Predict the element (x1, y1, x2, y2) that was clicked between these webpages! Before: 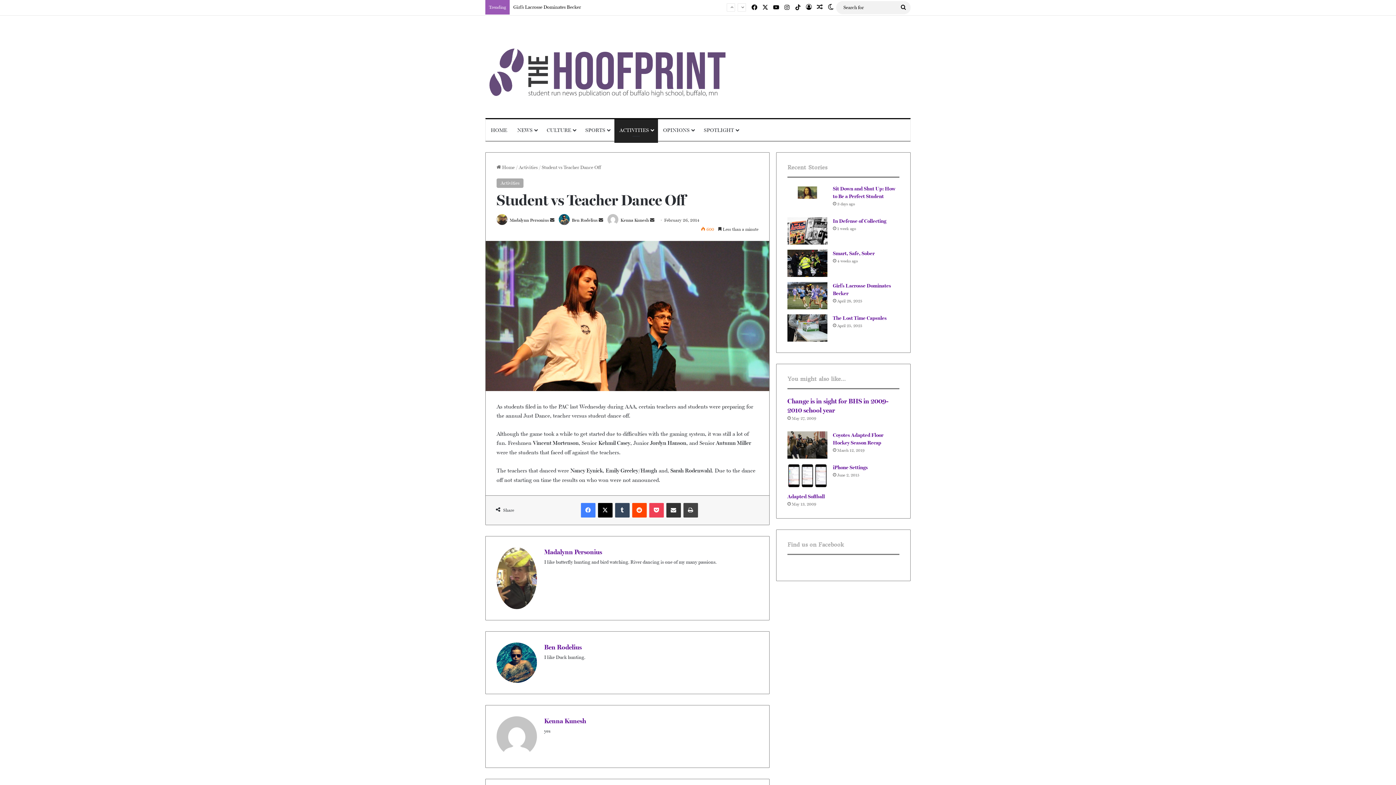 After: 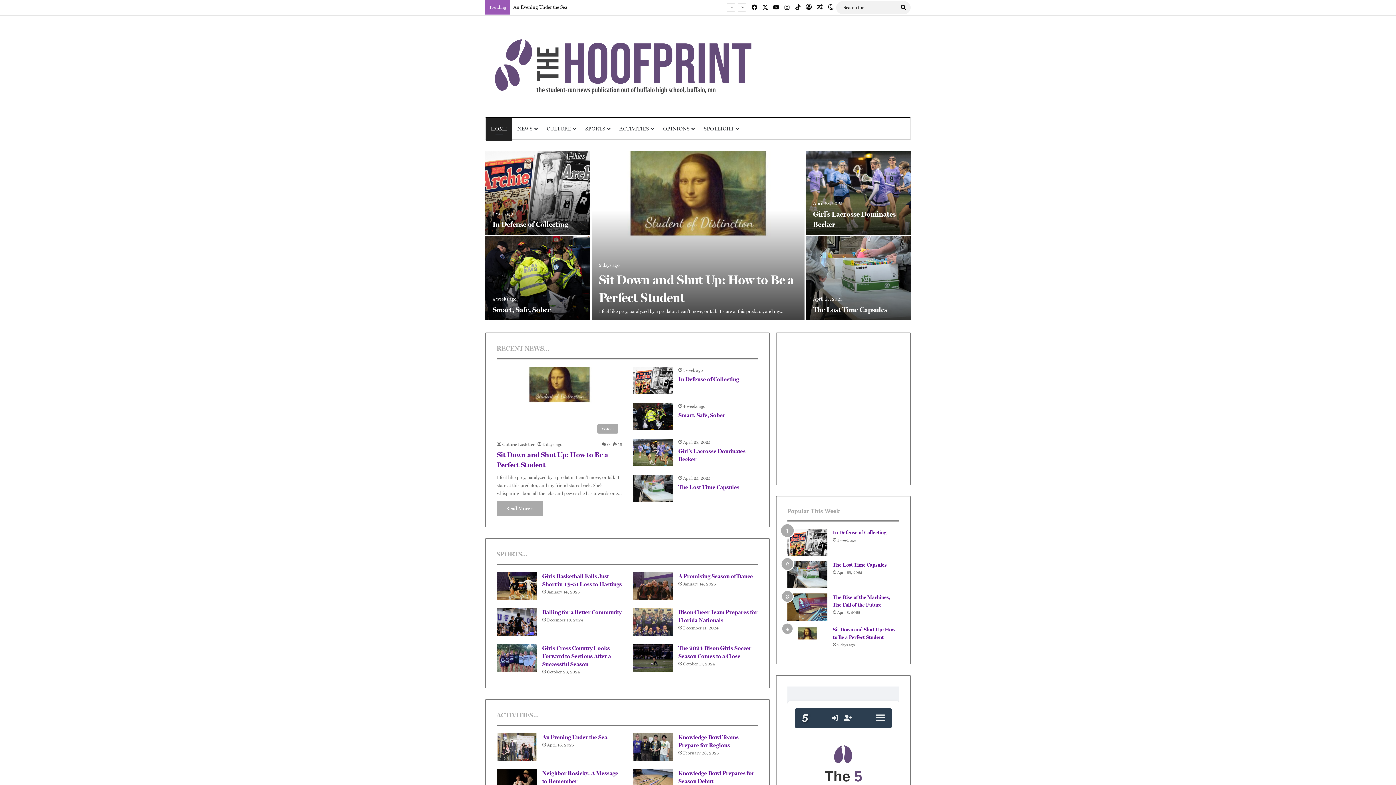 Action: bbox: (496, 164, 514, 170) label:  Home